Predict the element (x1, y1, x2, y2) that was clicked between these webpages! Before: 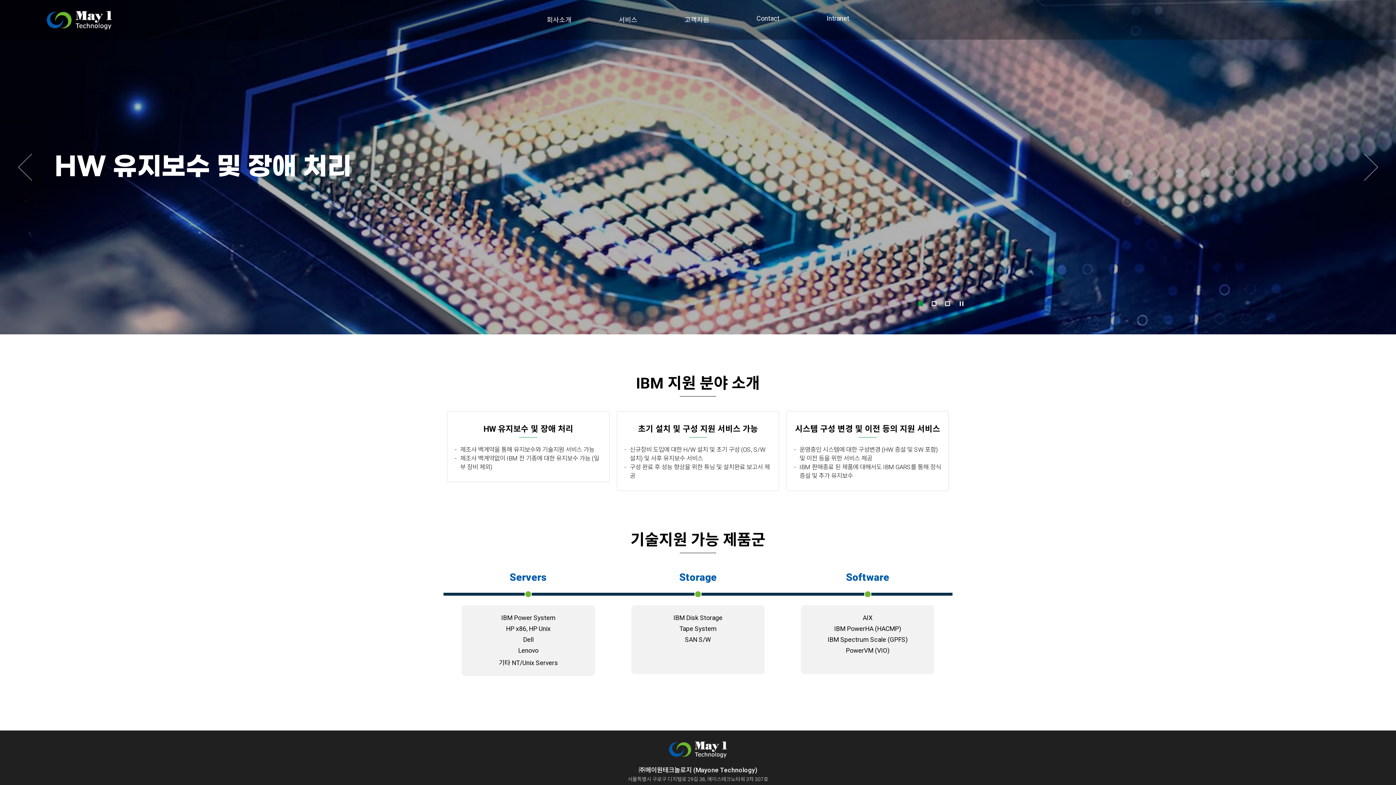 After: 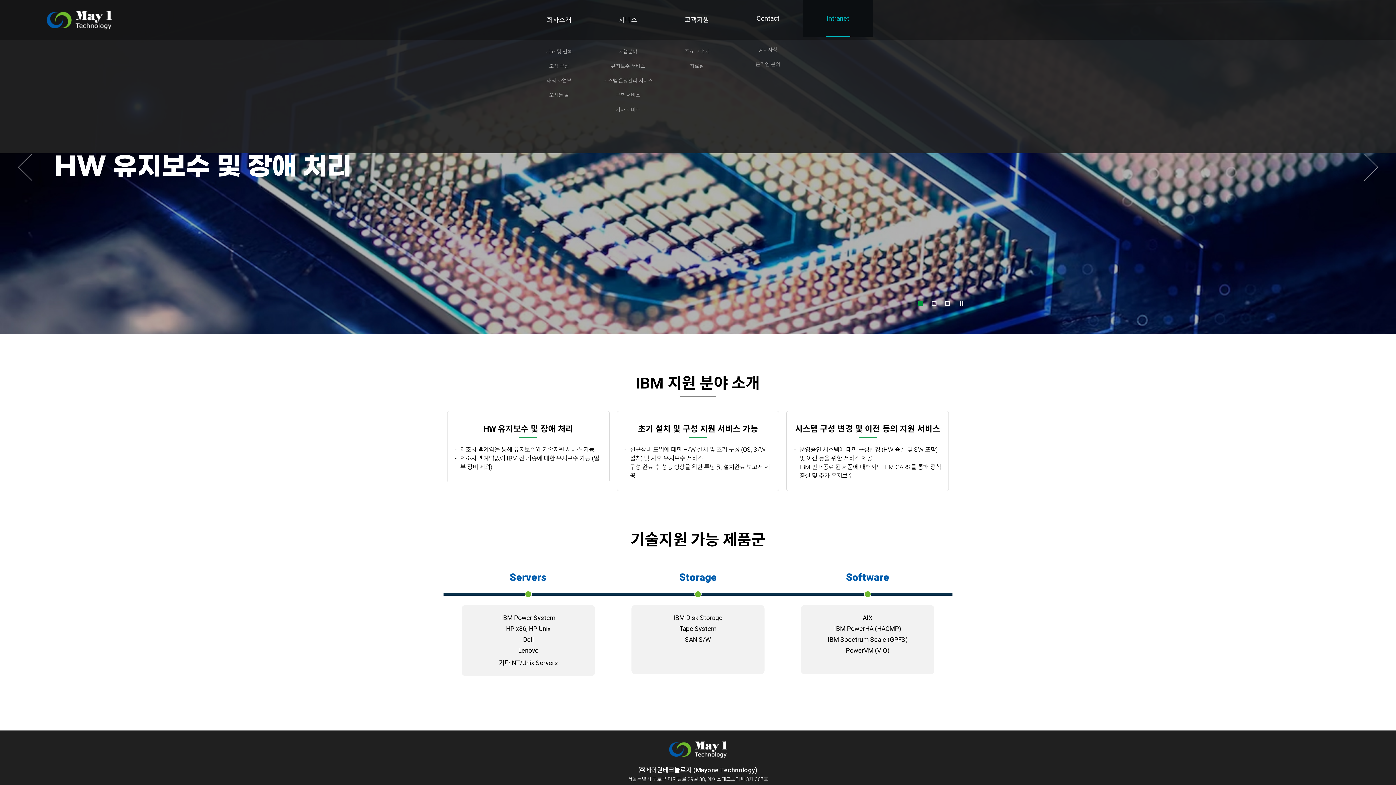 Action: bbox: (803, 0, 873, 36) label: Intranet